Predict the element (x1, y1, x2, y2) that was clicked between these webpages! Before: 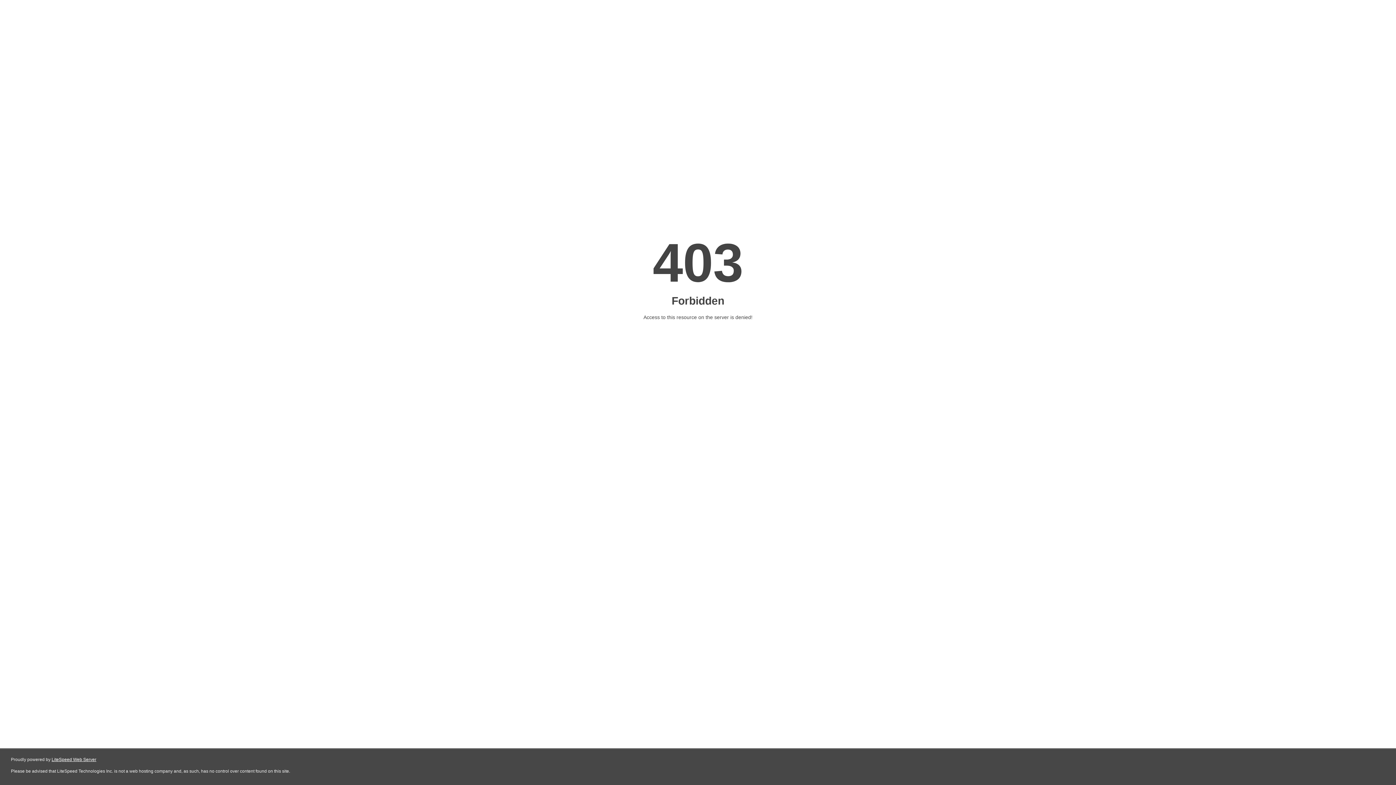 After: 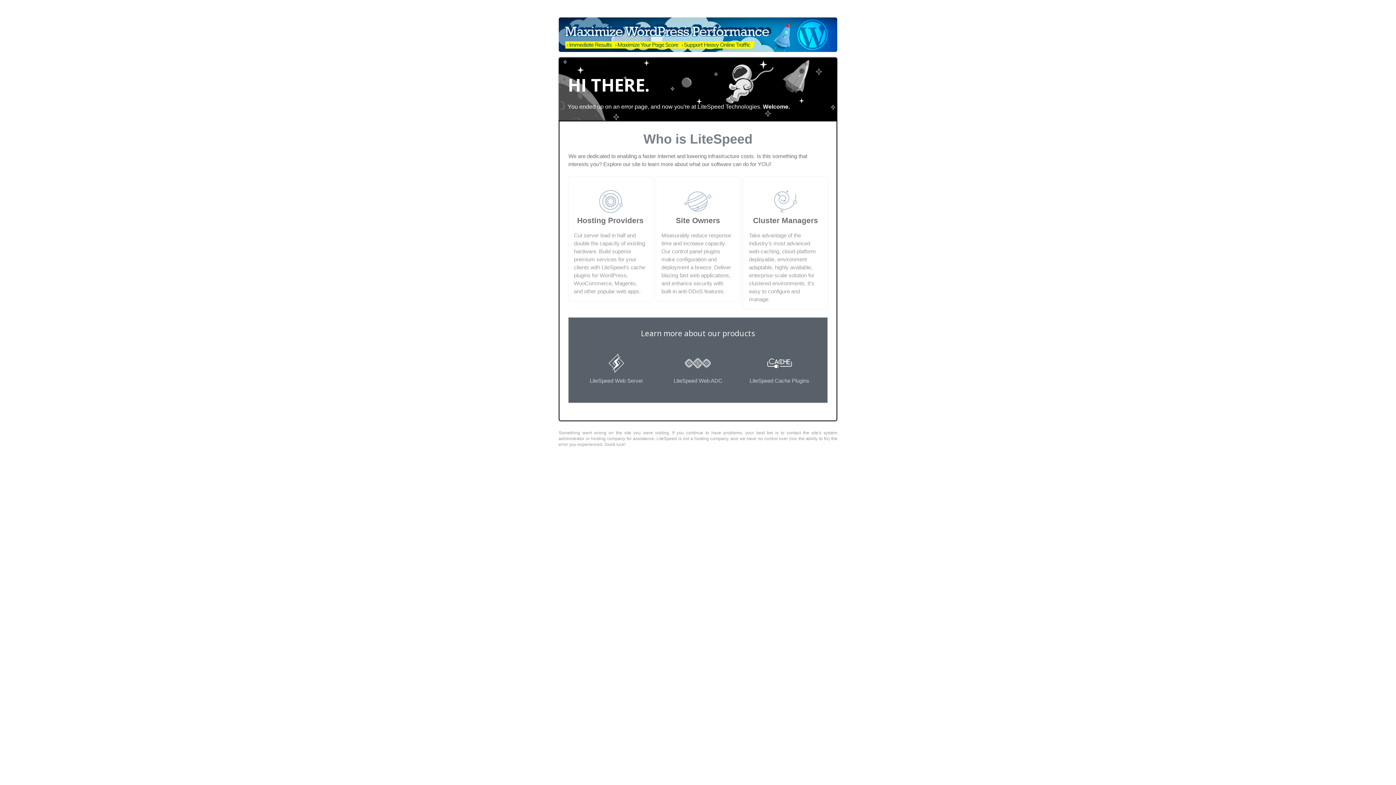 Action: bbox: (51, 757, 96, 762) label: LiteSpeed Web Server